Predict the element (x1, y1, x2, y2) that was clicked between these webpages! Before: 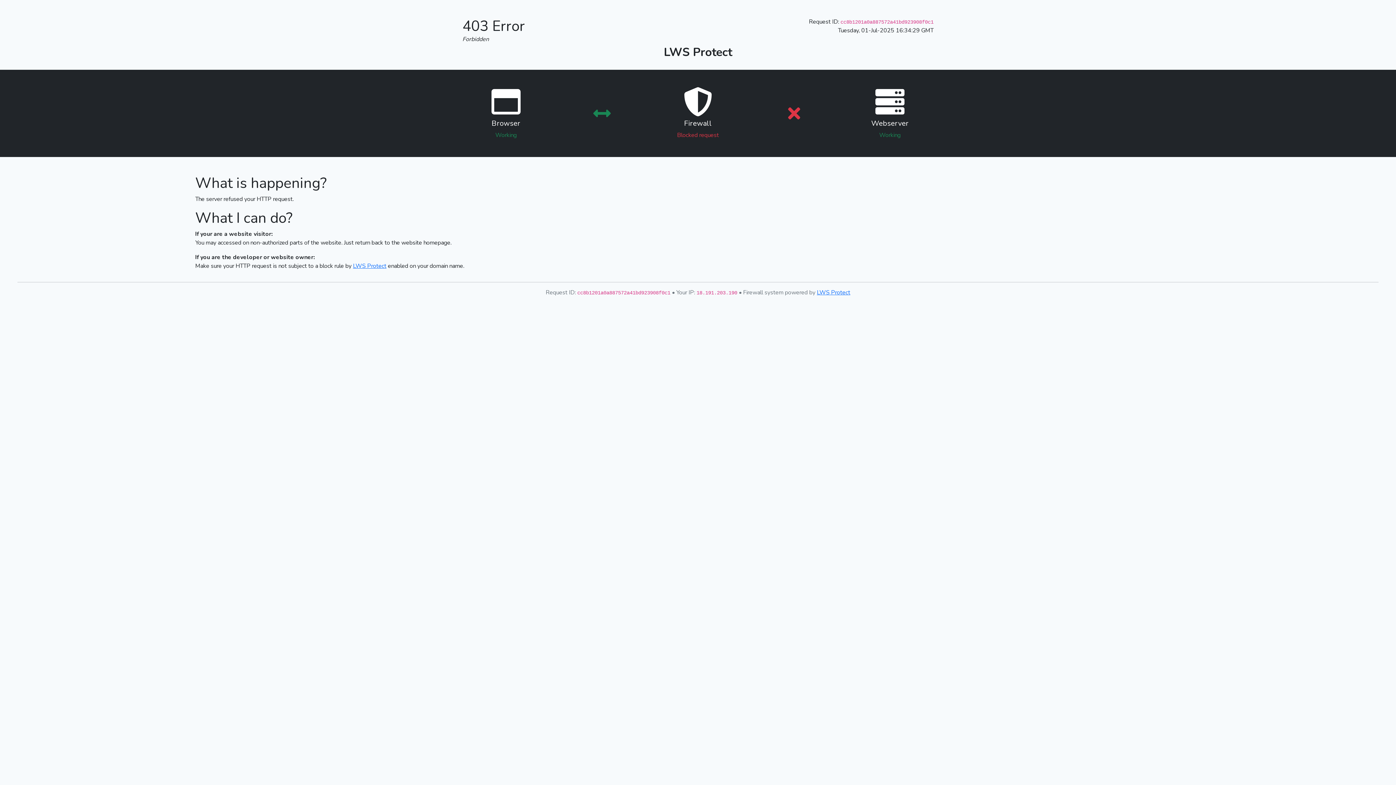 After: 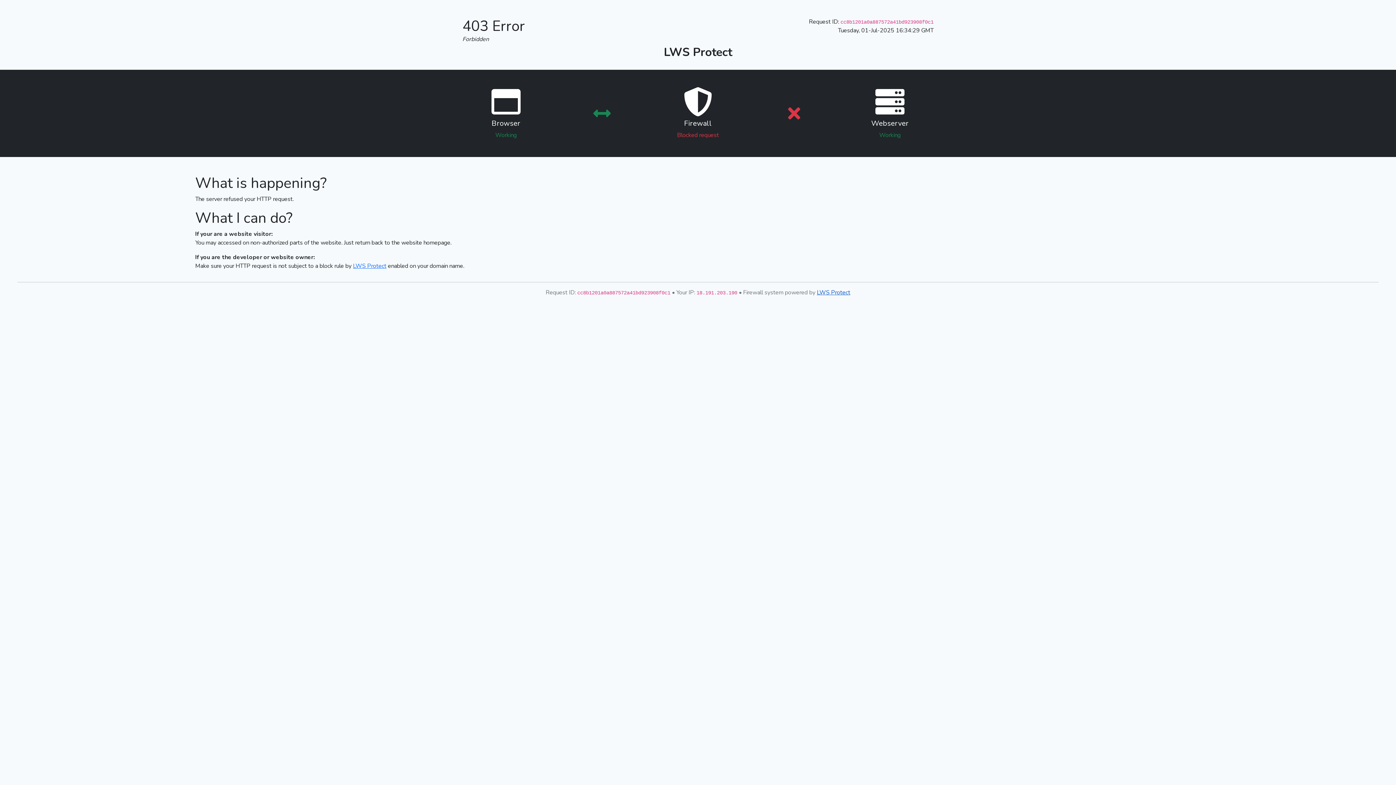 Action: label: LWS Protect bbox: (817, 288, 850, 296)